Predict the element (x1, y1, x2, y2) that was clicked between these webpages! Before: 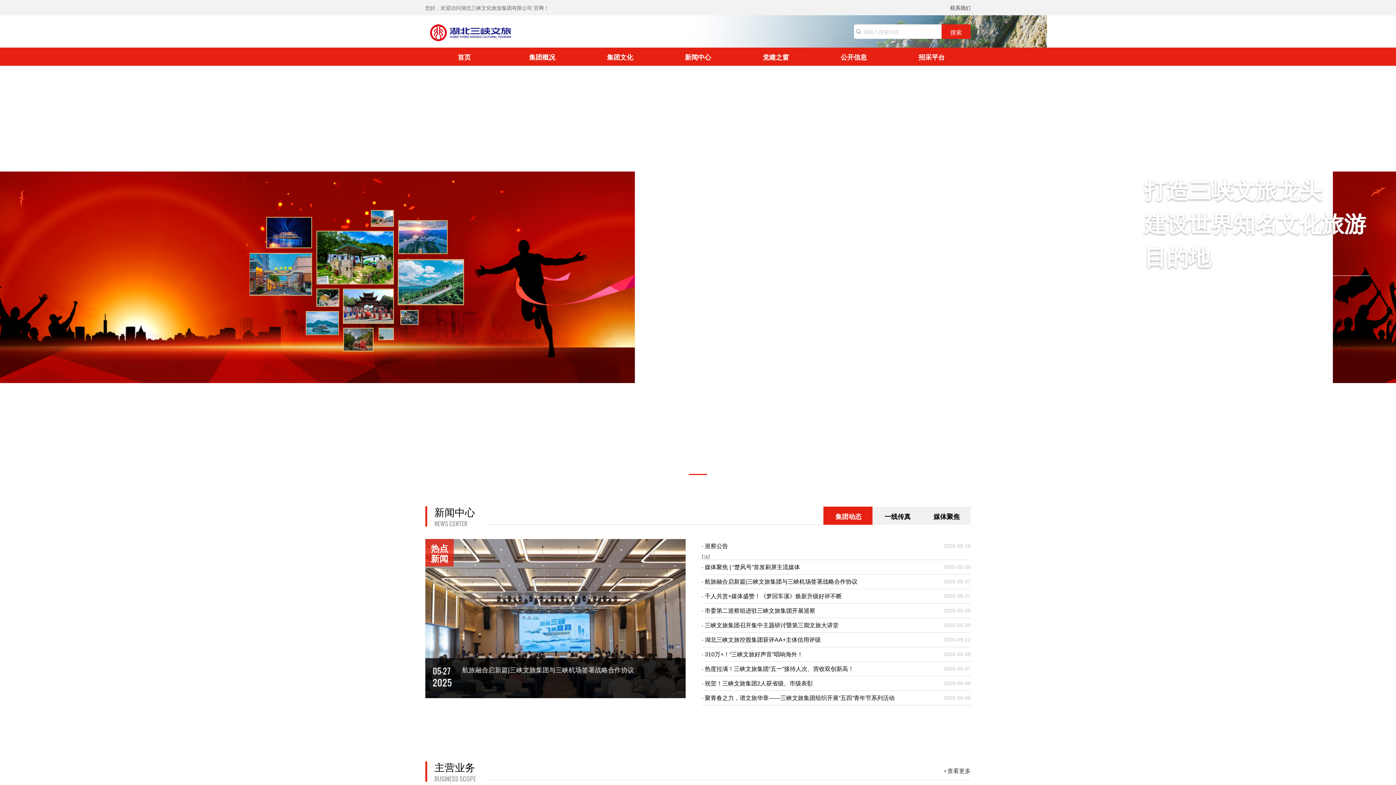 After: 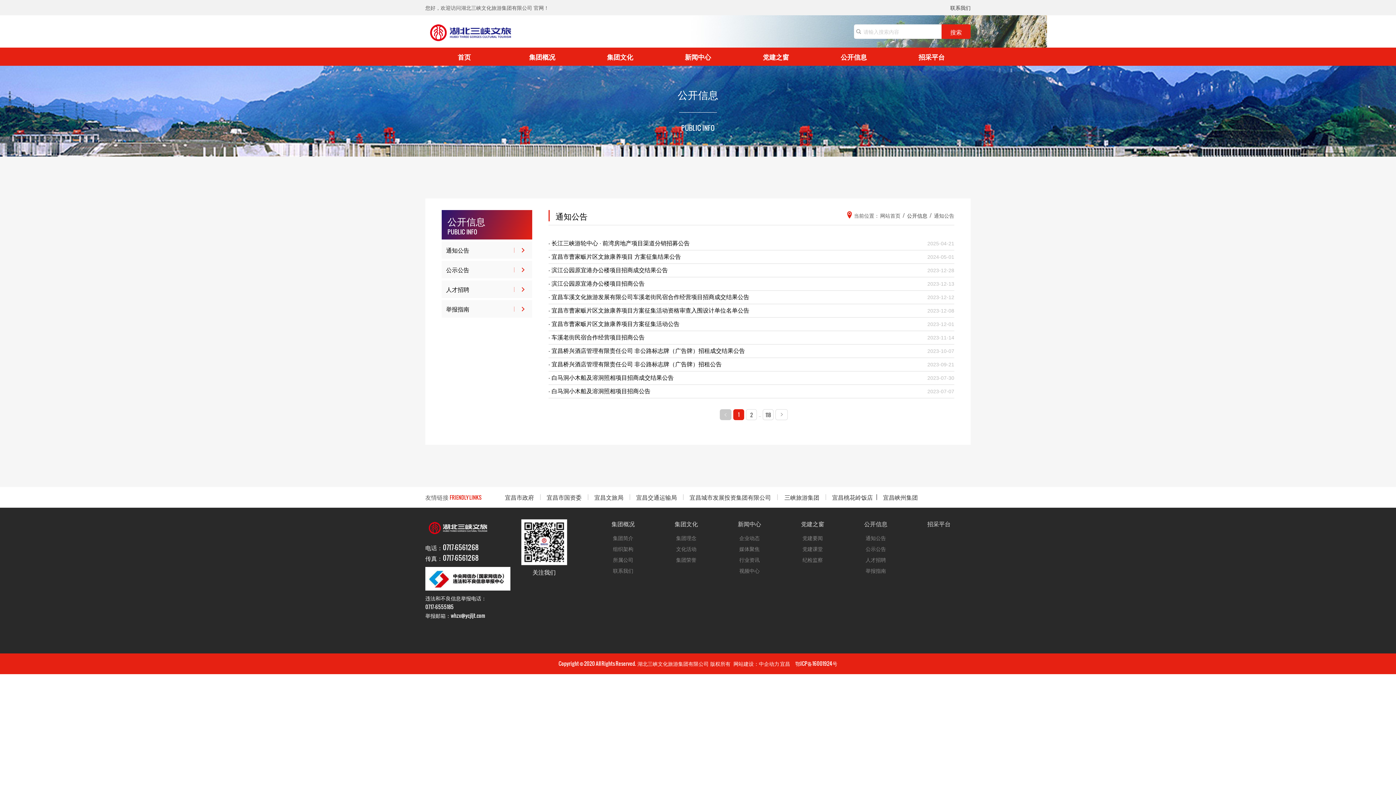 Action: label: 公开信息 bbox: (815, 47, 892, 65)